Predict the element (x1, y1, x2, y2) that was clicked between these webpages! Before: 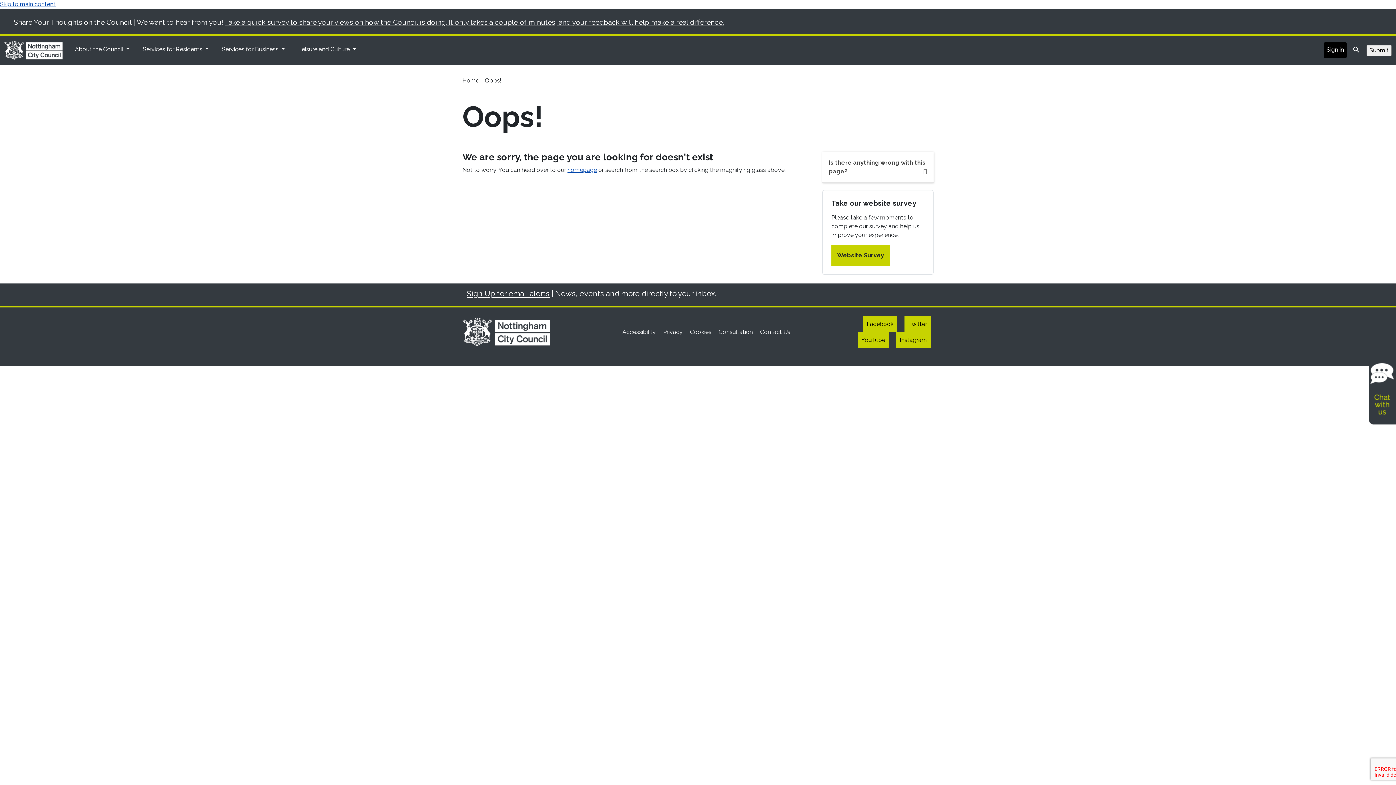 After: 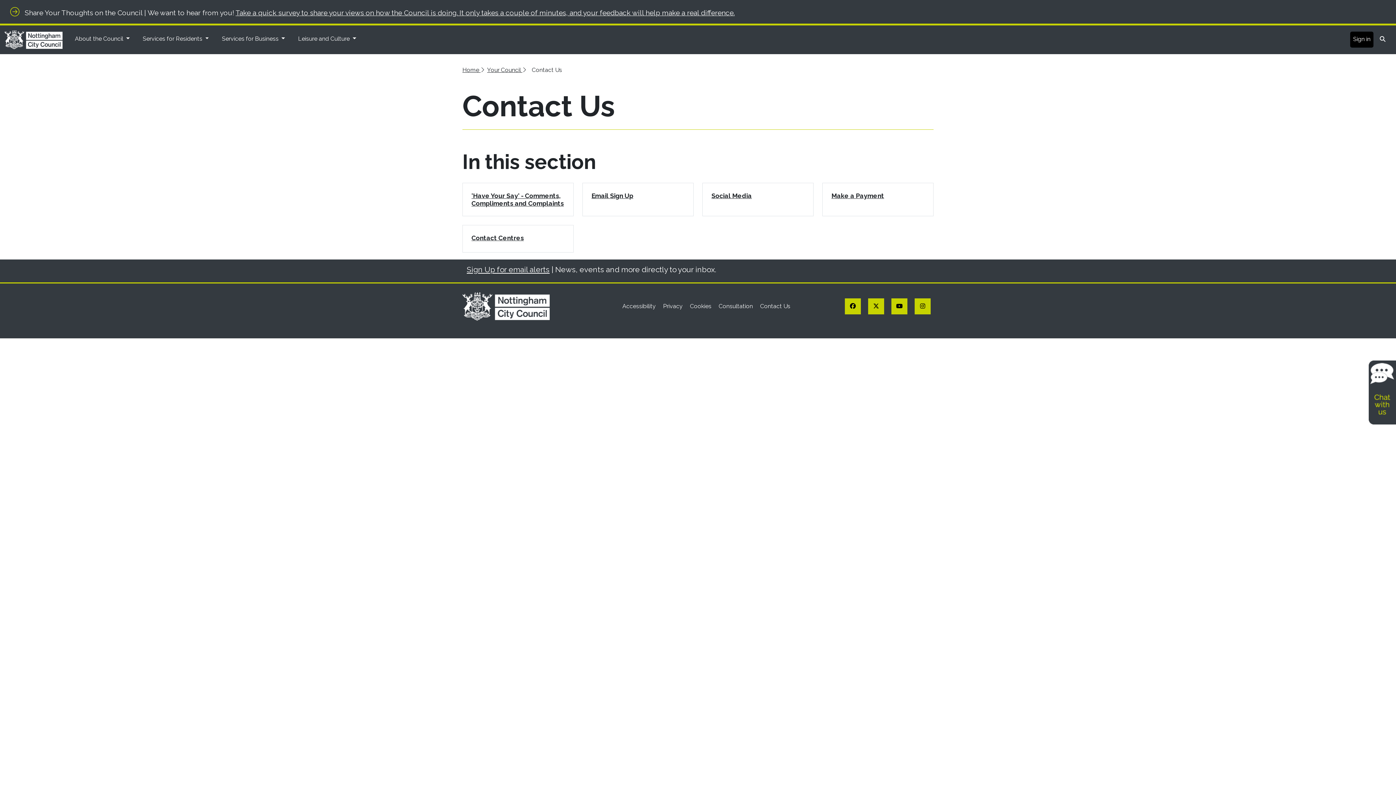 Action: label: Contact Us bbox: (760, 328, 790, 335)